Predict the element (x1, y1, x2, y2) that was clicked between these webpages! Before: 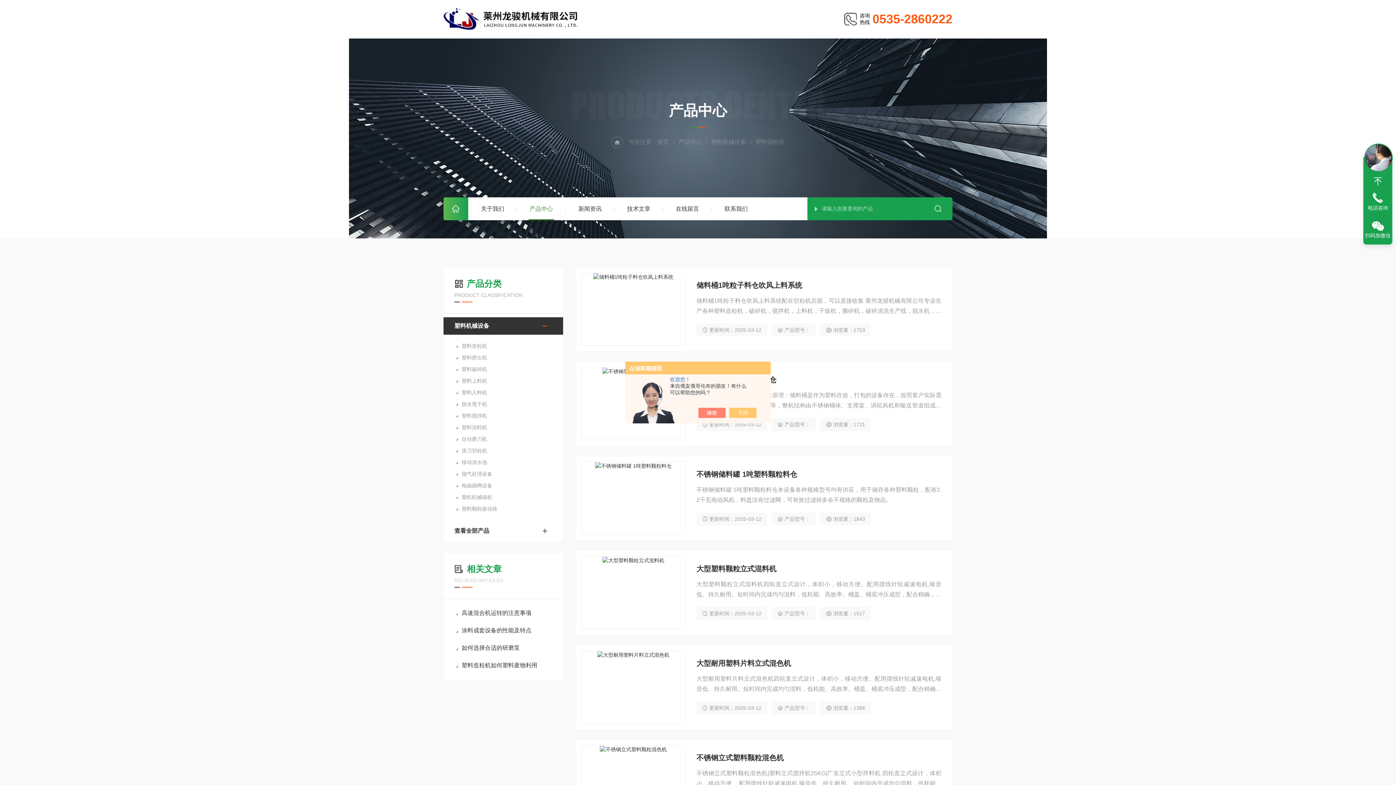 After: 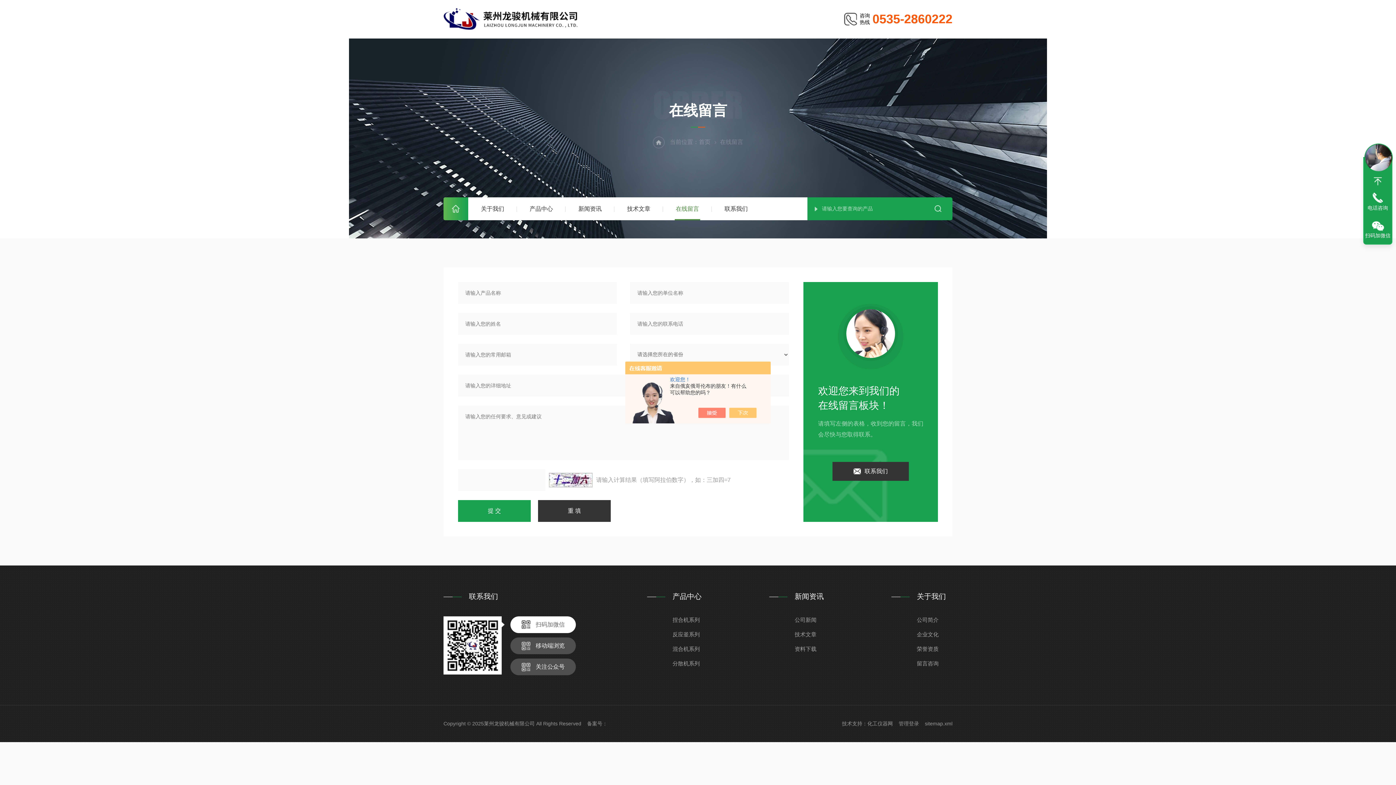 Action: label: 在线留言 bbox: (676, 197, 699, 220)